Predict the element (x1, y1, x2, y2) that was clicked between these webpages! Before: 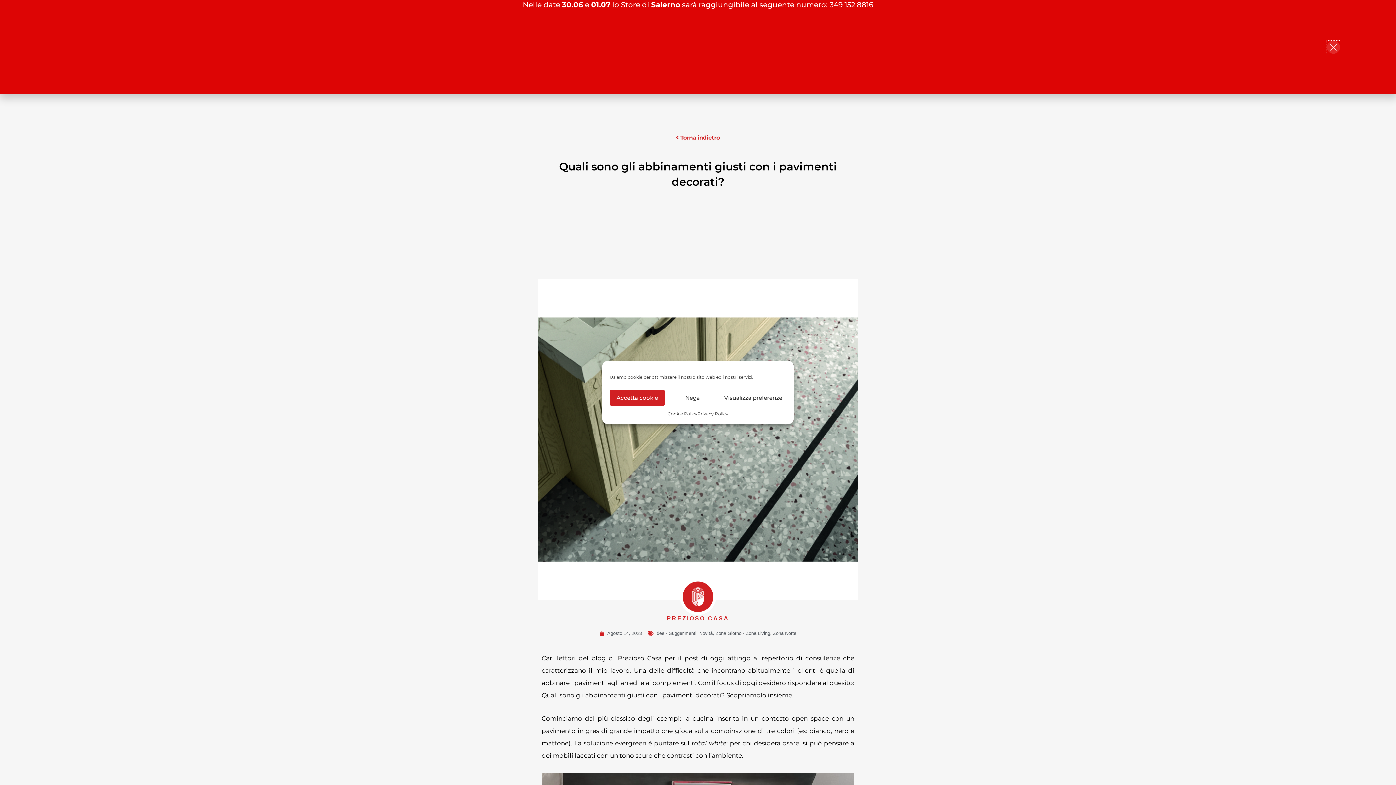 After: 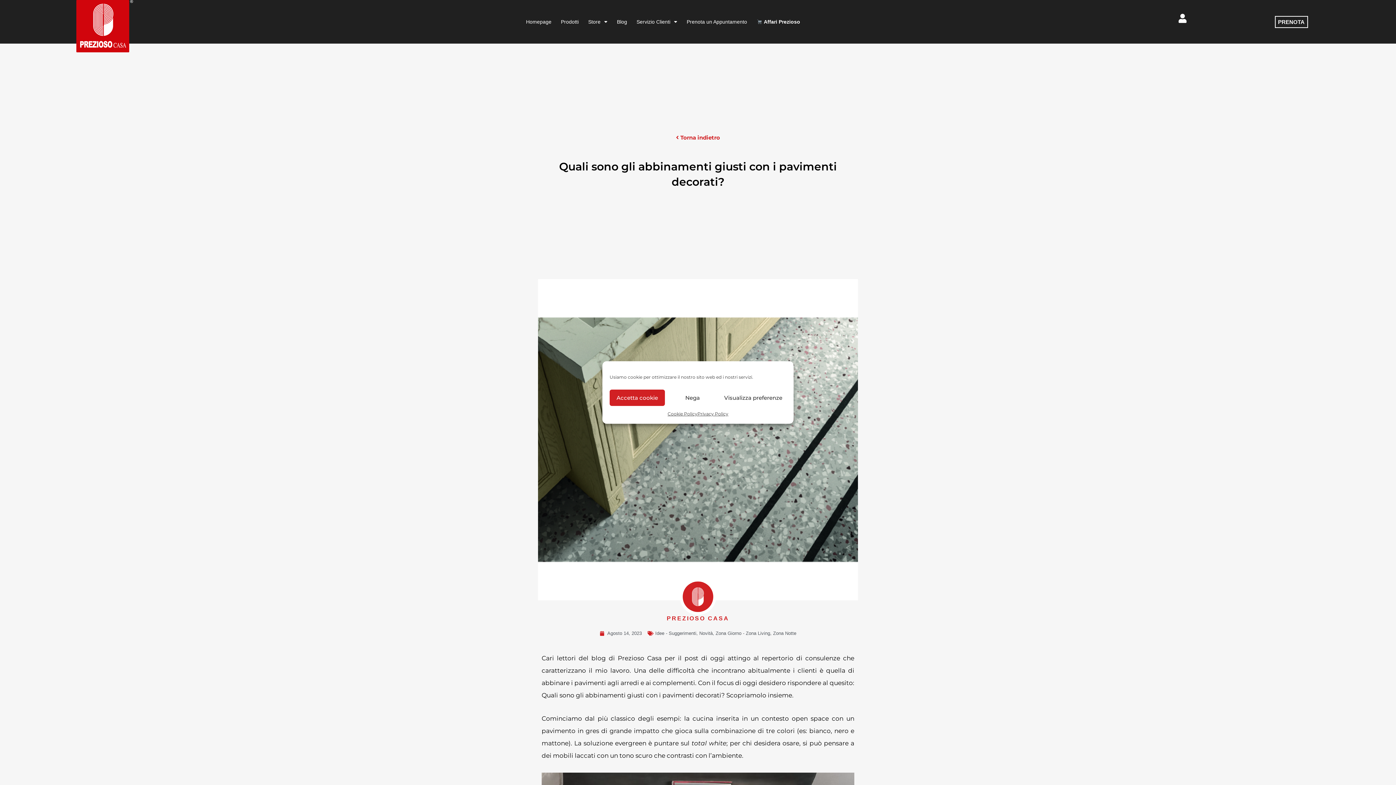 Action: bbox: (1327, 40, 1340, 53)